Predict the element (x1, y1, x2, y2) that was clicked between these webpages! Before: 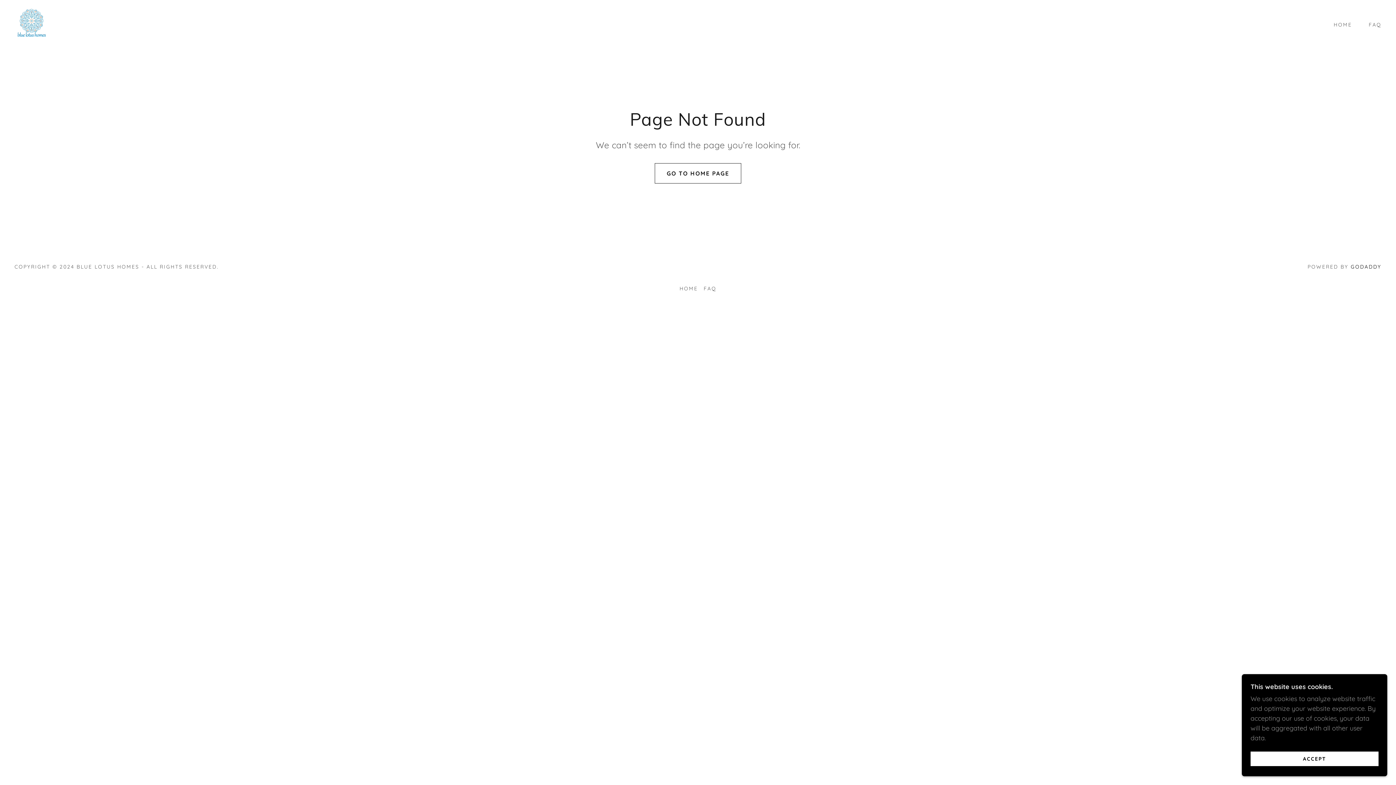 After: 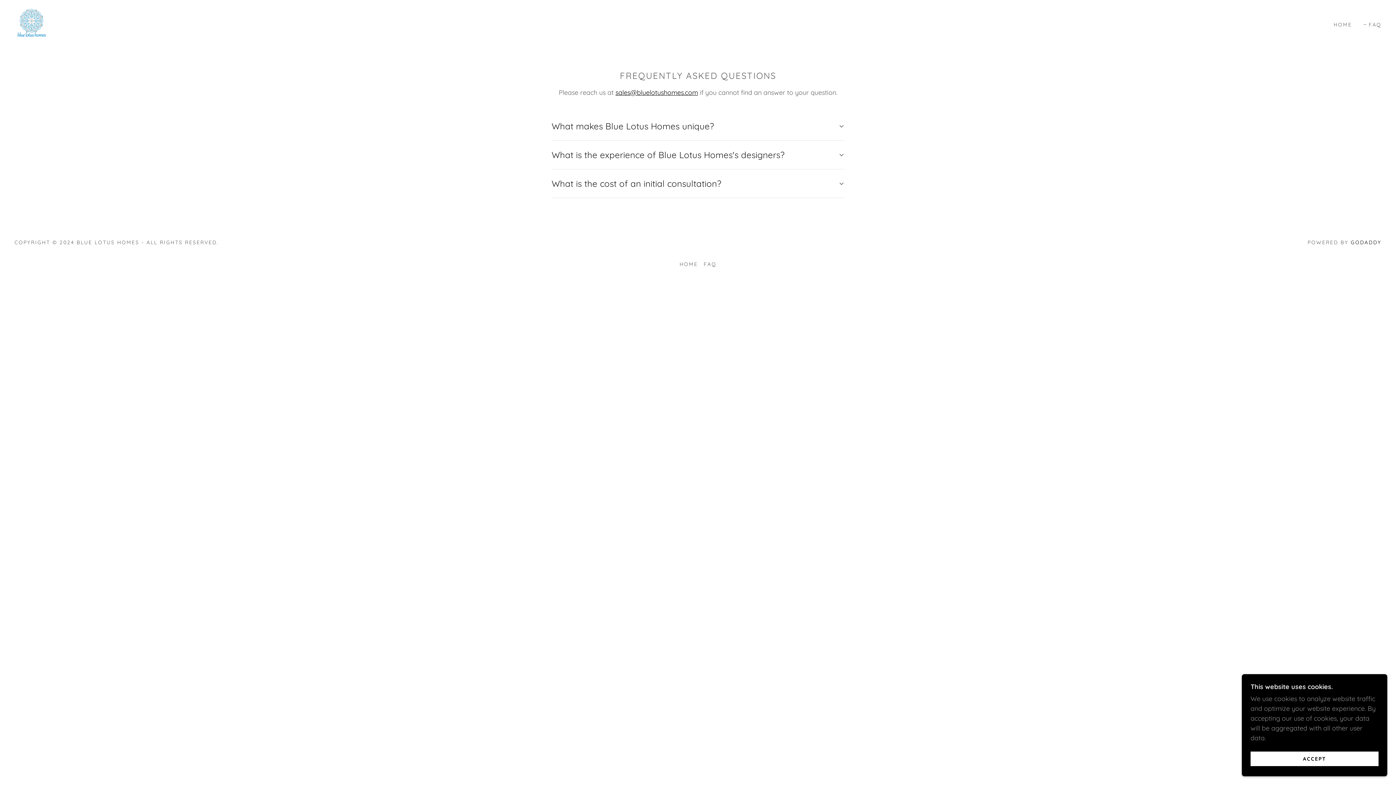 Action: label: FAQ bbox: (1361, 18, 1384, 31)